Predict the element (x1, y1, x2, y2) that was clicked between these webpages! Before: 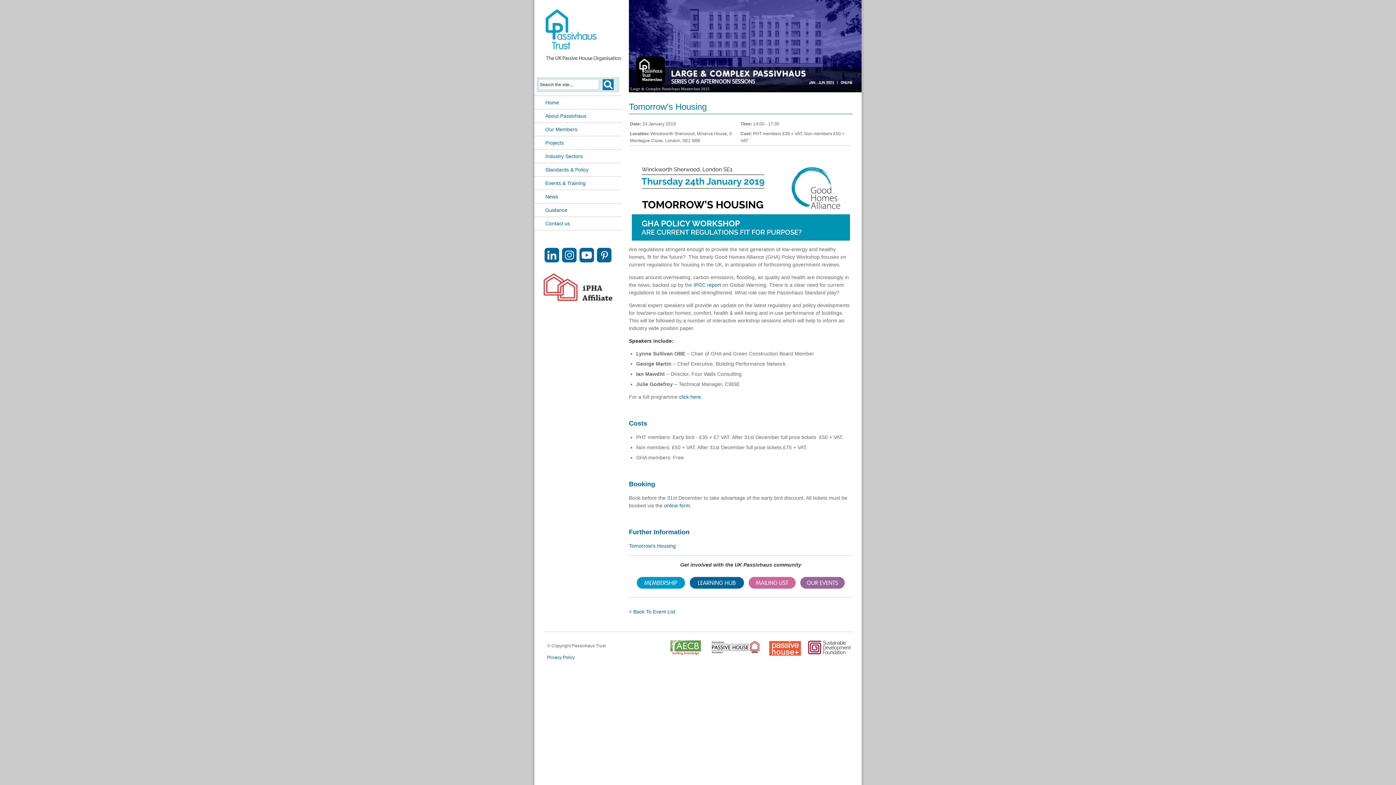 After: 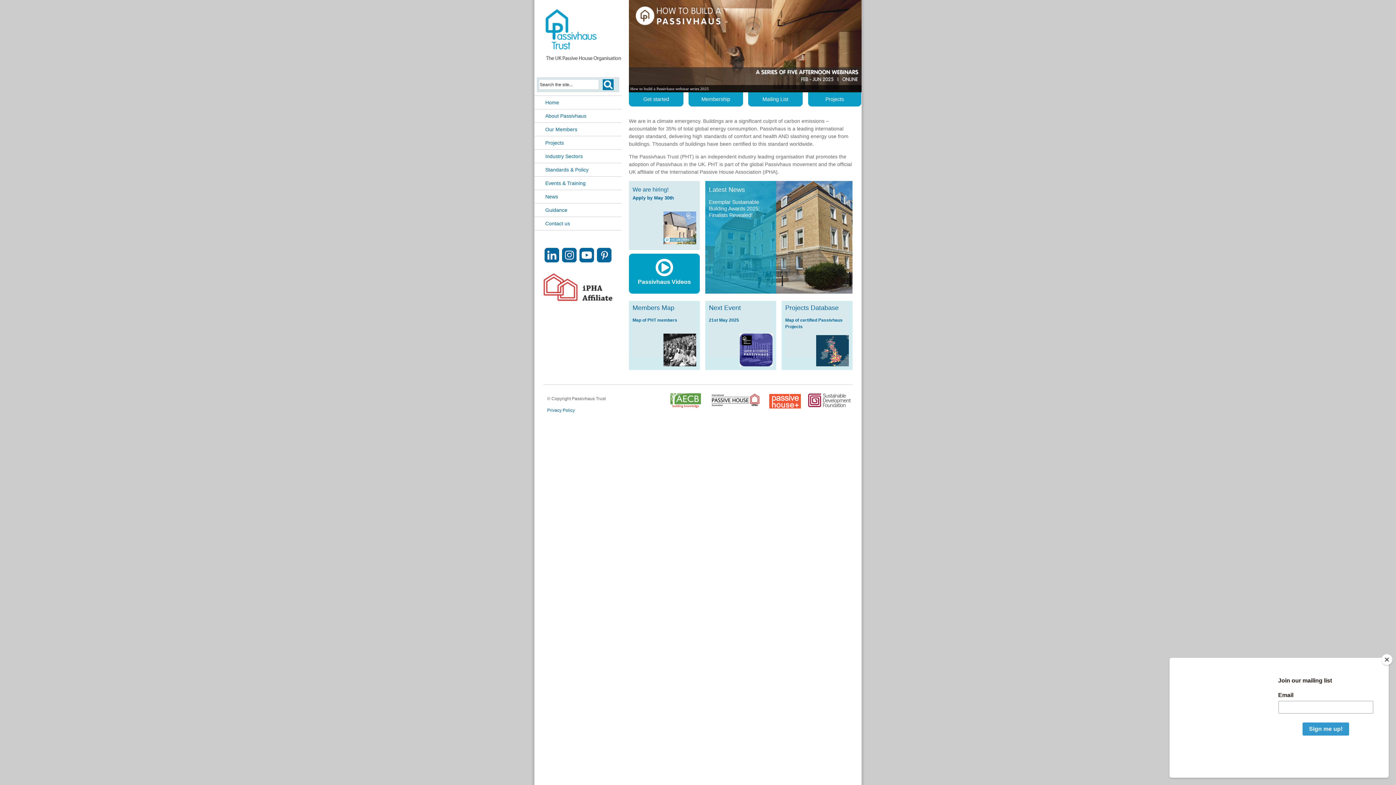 Action: label: Home bbox: (534, 96, 621, 109)